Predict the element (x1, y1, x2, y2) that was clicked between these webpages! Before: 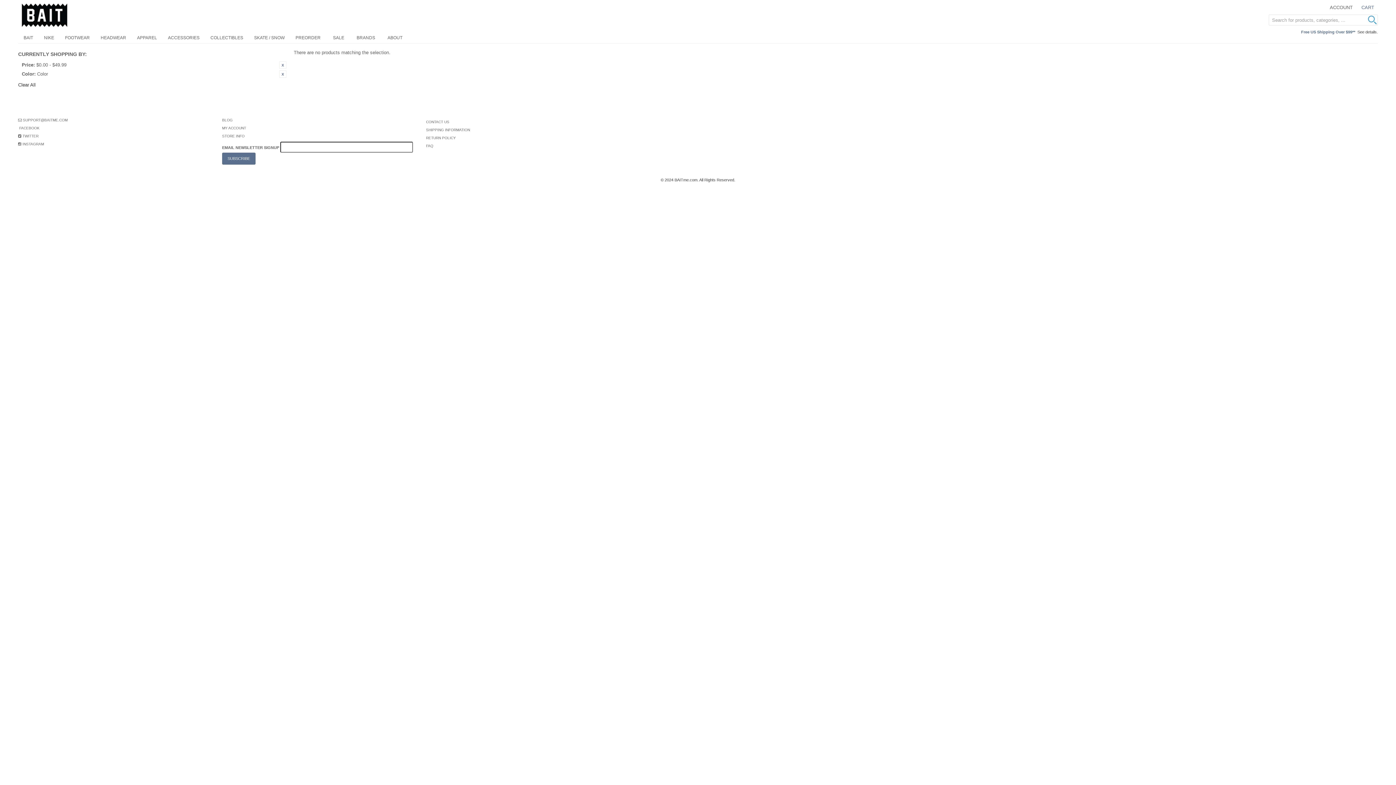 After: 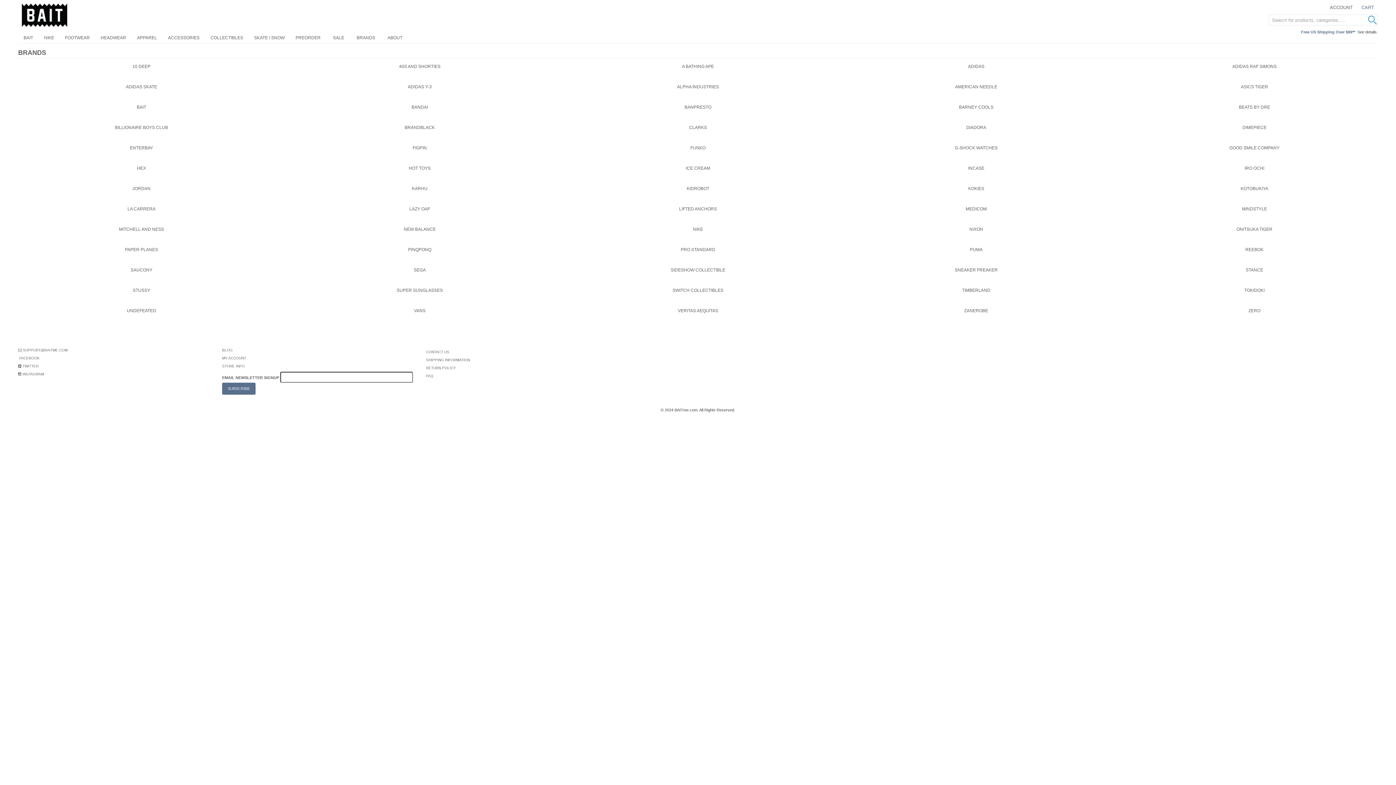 Action: bbox: (351, 32, 380, 43) label: BRANDS